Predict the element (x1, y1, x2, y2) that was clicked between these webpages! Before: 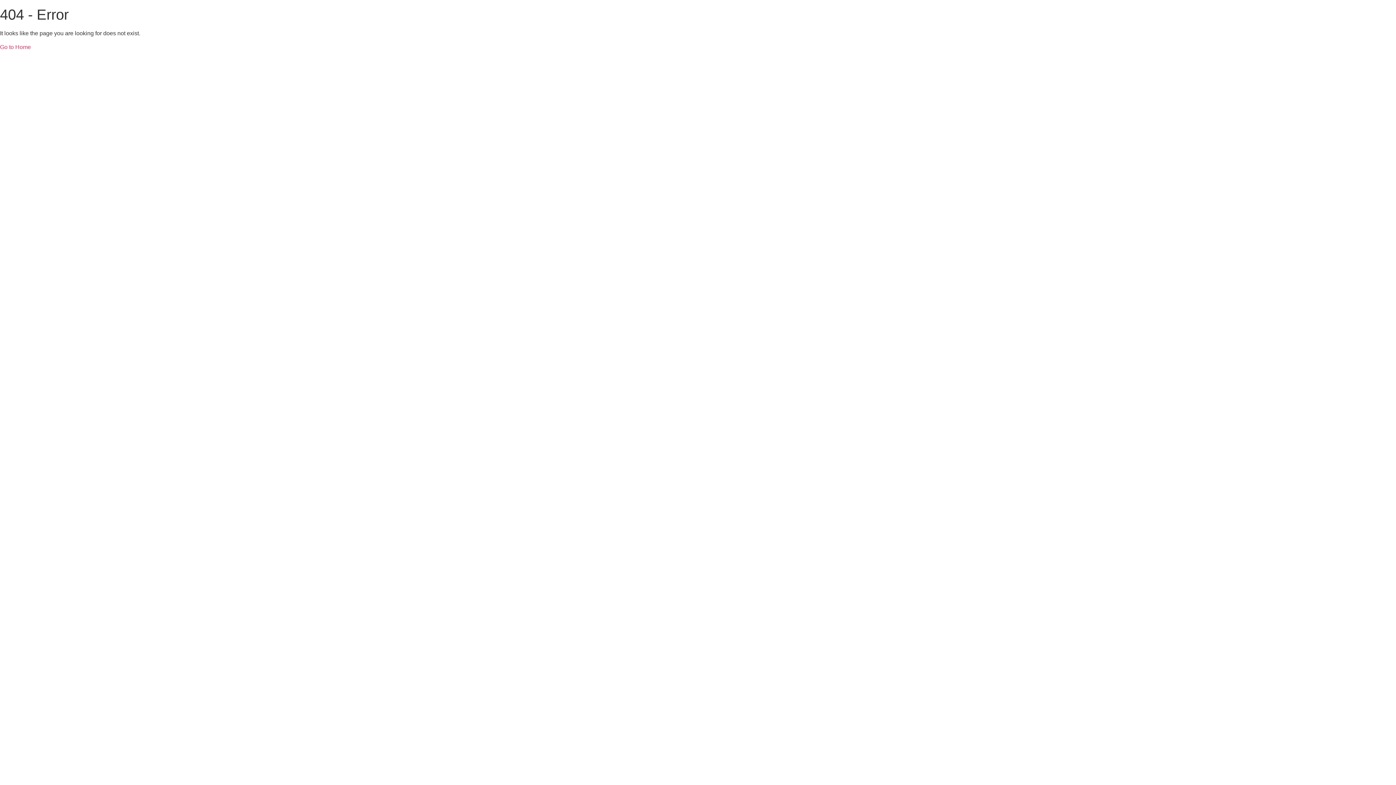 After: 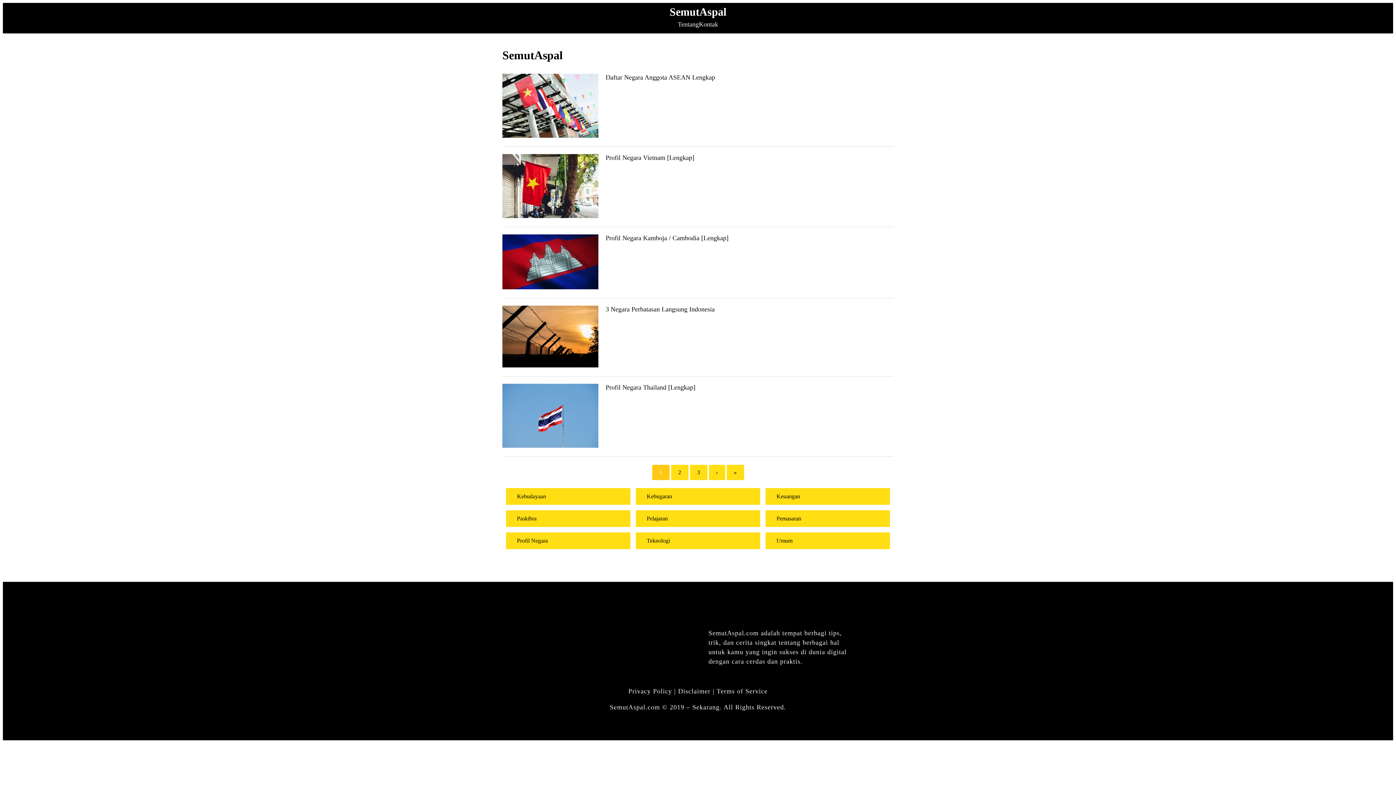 Action: bbox: (0, 44, 30, 50) label: Go to Home